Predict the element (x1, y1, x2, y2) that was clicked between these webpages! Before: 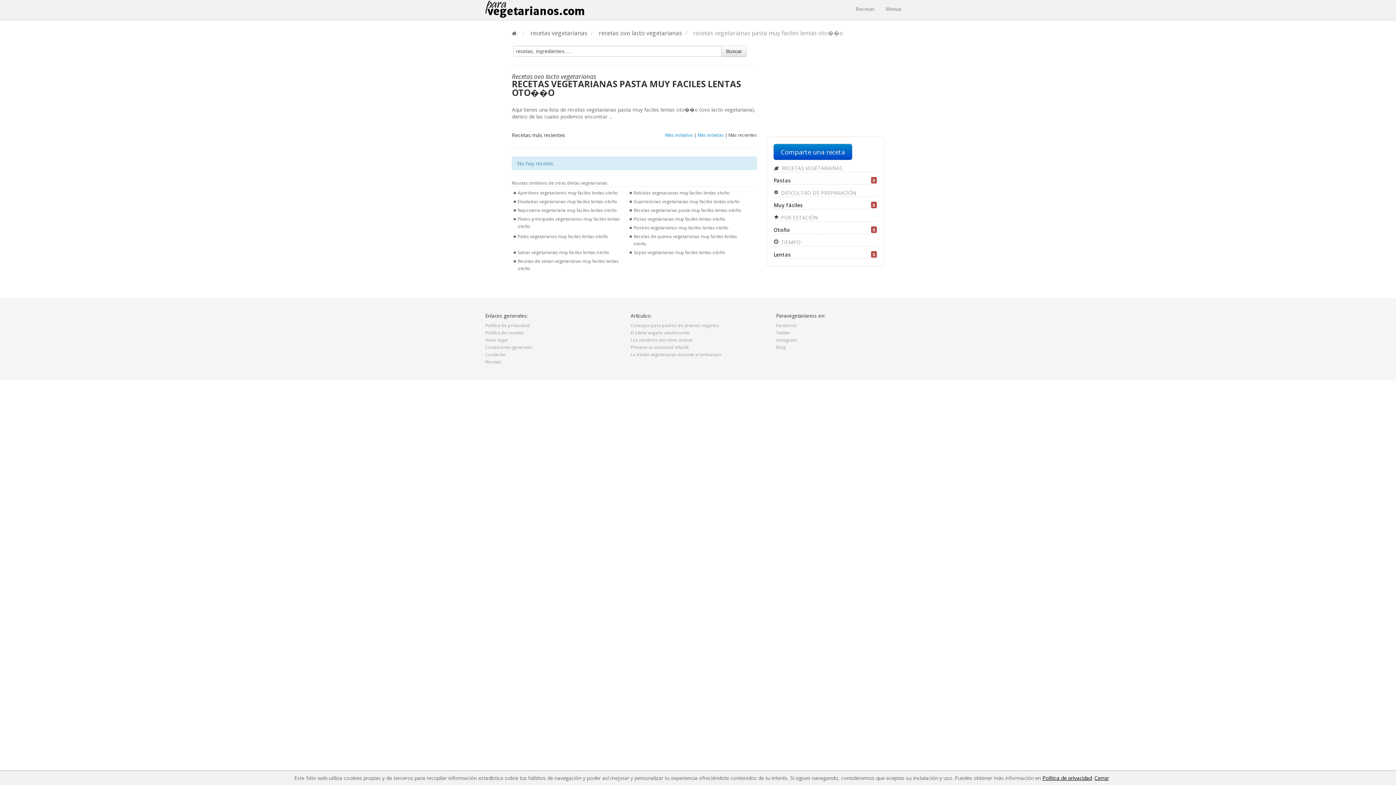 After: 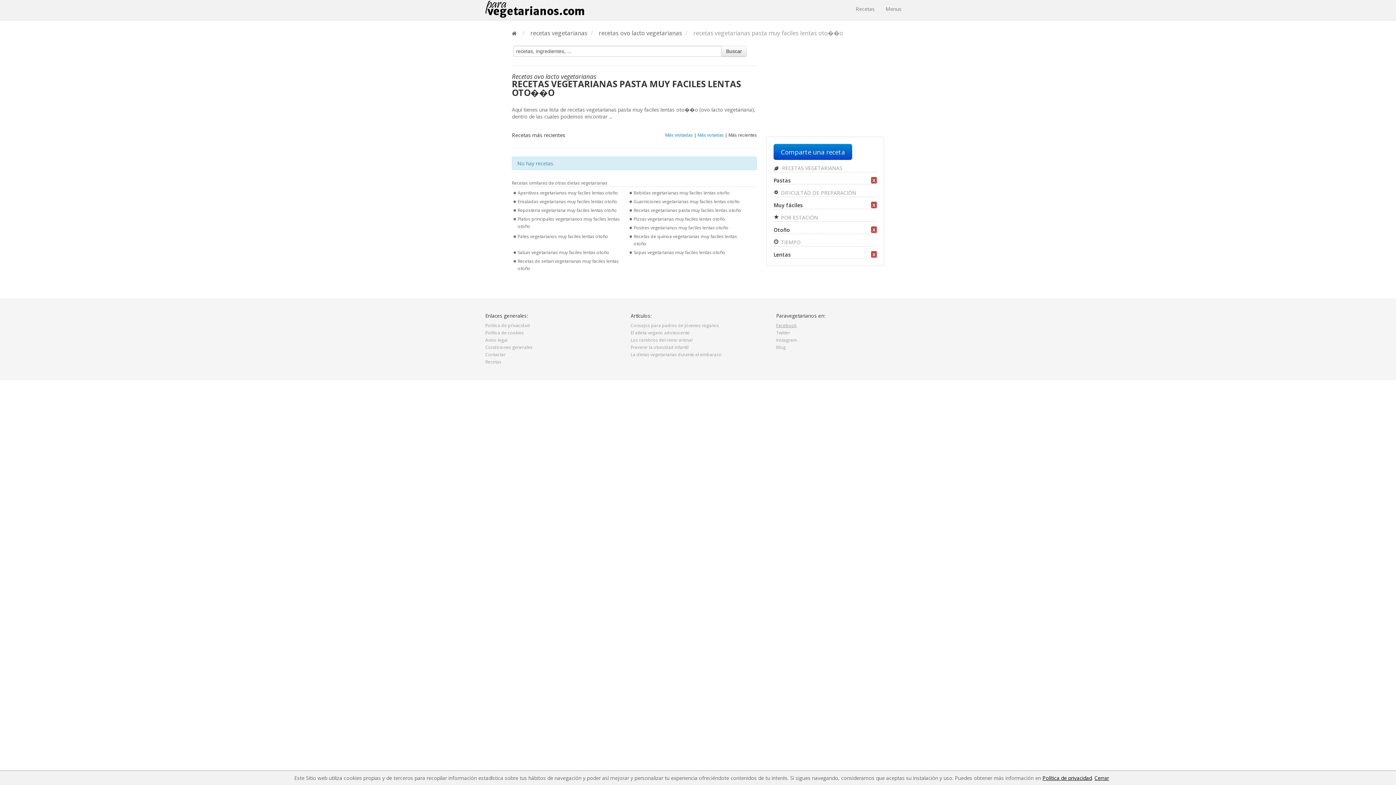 Action: label: Facebook bbox: (776, 322, 796, 328)